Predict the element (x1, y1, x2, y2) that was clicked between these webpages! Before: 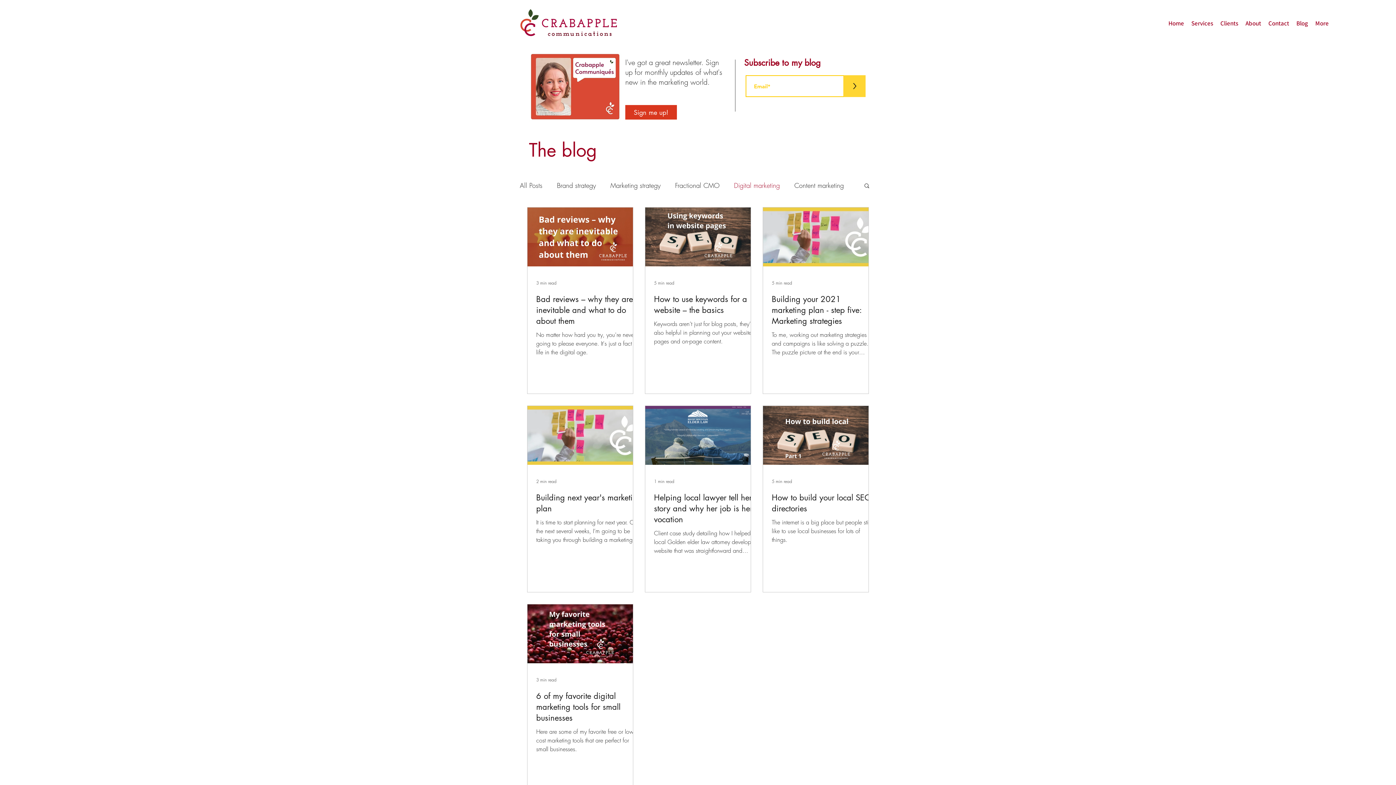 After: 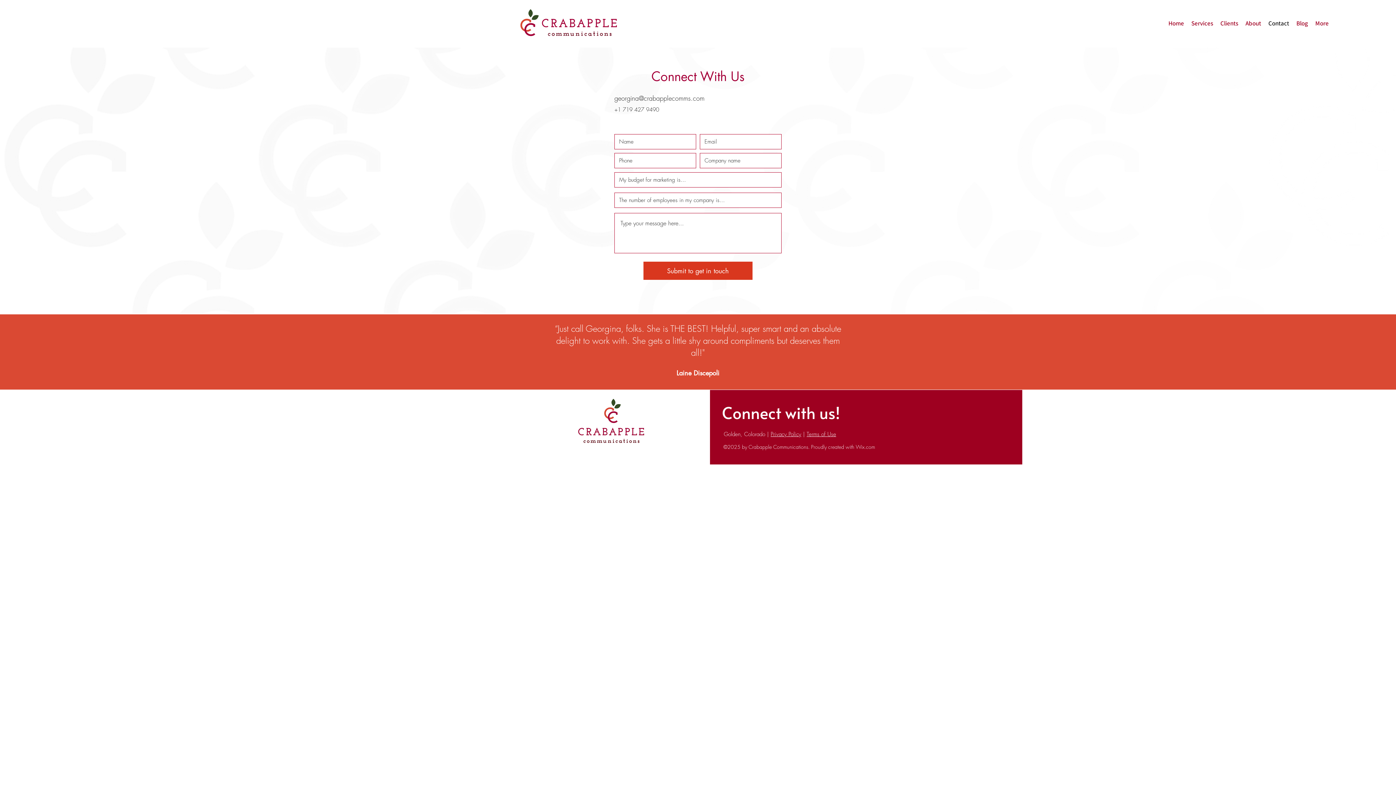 Action: bbox: (1265, 17, 1293, 29) label: Contact